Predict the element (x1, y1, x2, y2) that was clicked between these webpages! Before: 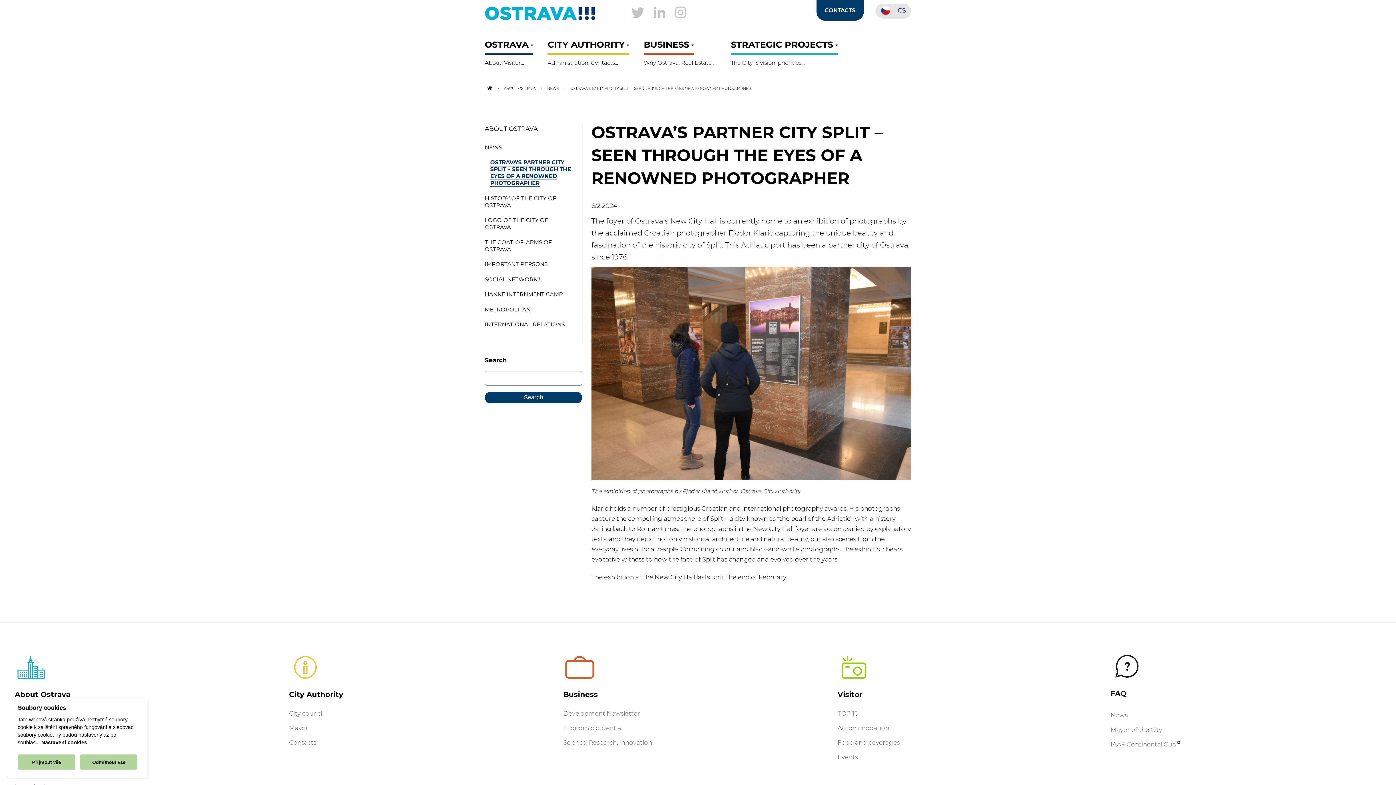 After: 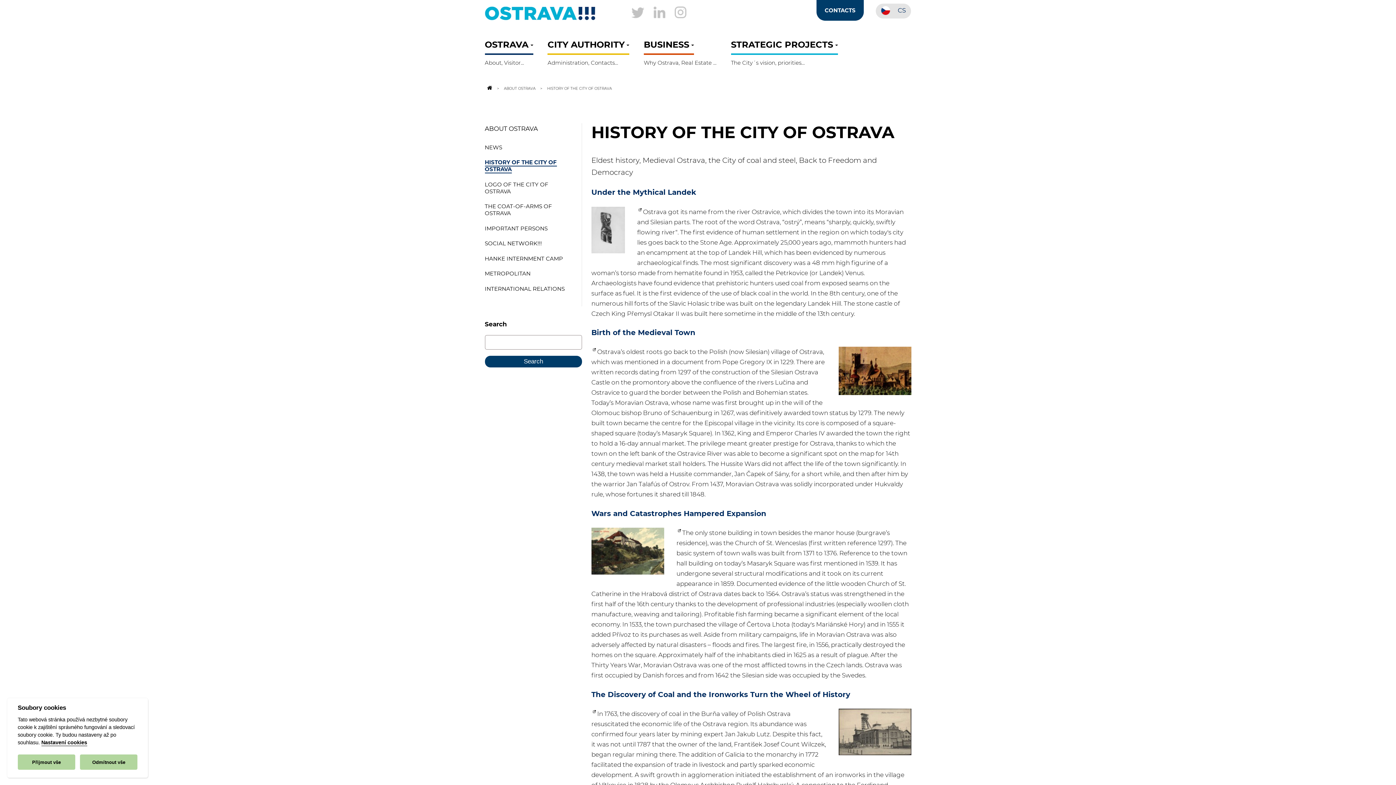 Action: label: HISTORY OF THE CITY OF OSTRAVA bbox: (484, 194, 556, 208)